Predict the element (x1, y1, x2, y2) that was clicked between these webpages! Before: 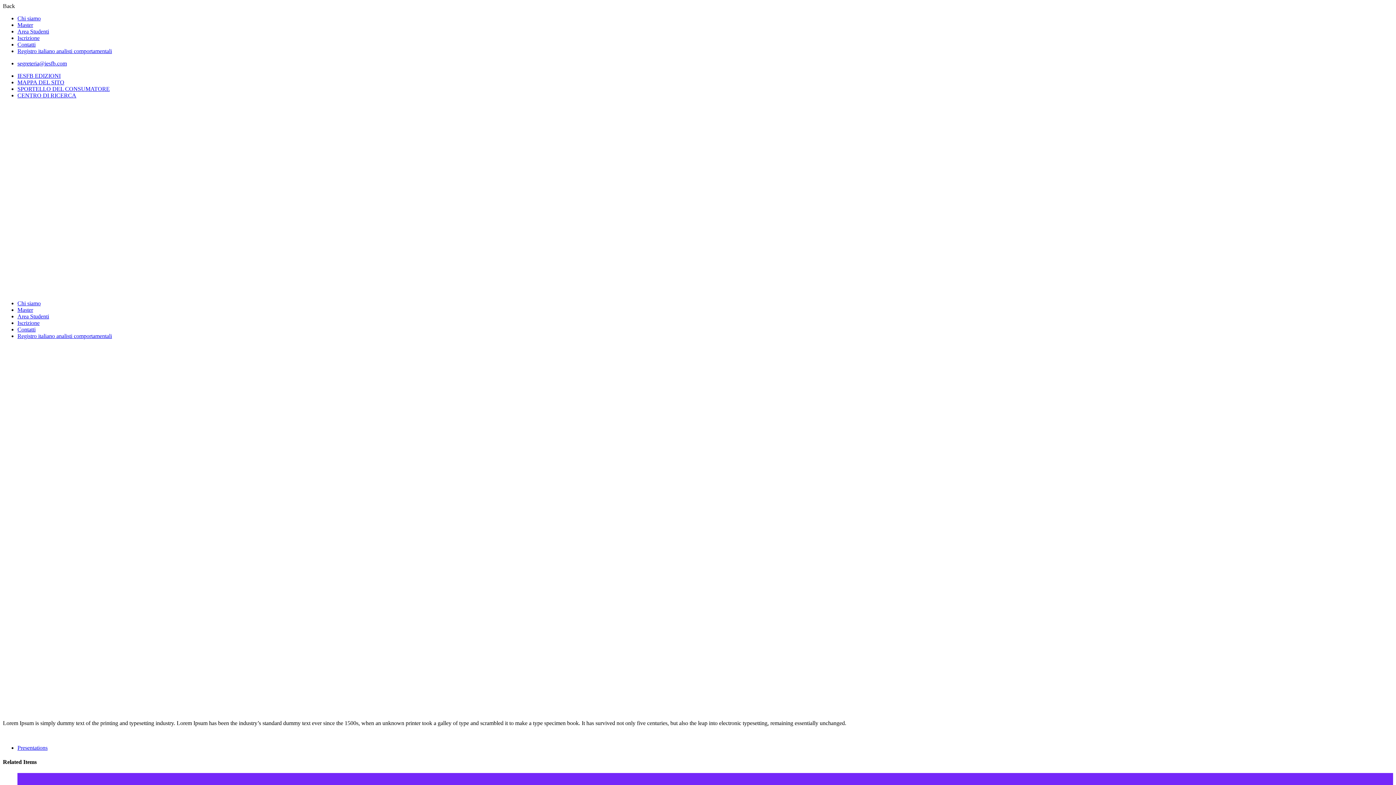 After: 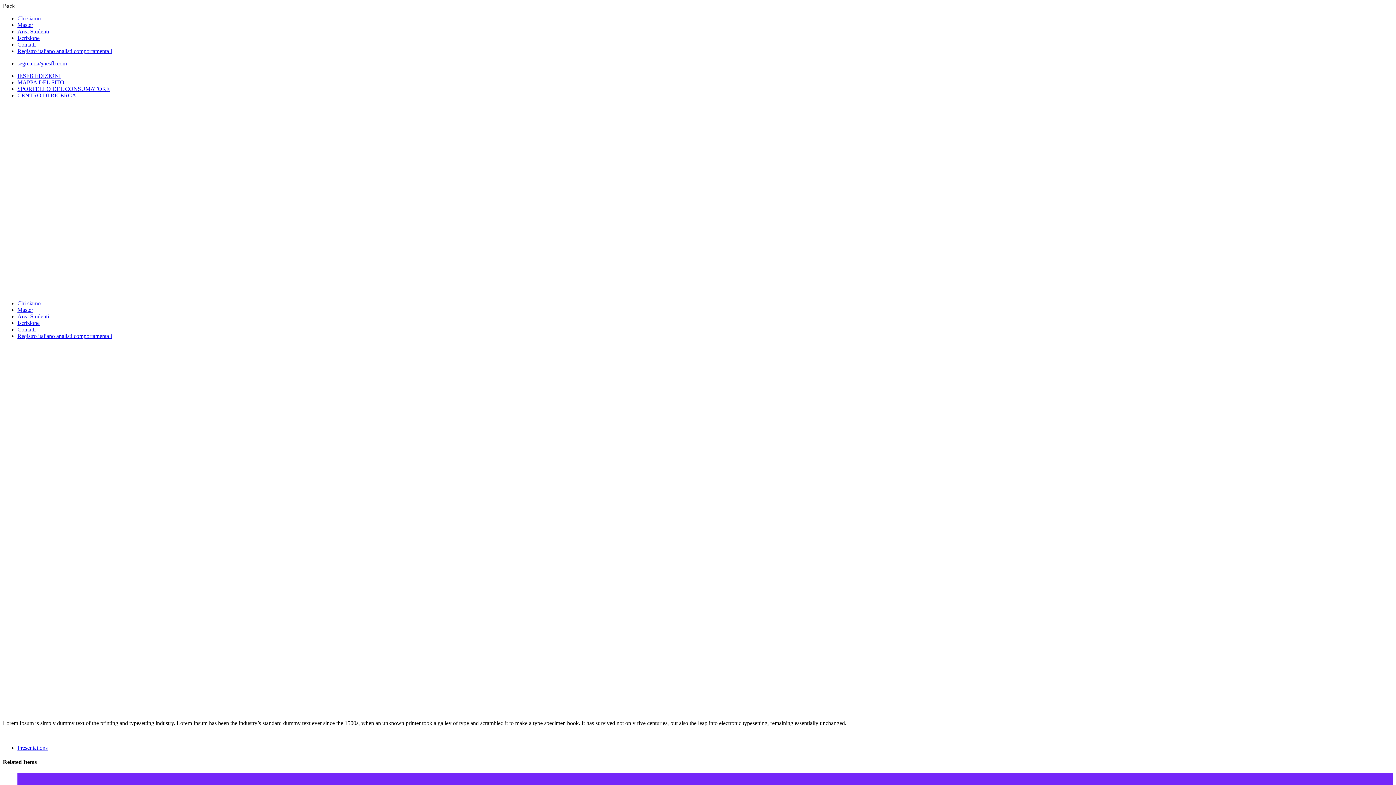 Action: bbox: (17, 60, 66, 66) label: segreteria@iesfb.com